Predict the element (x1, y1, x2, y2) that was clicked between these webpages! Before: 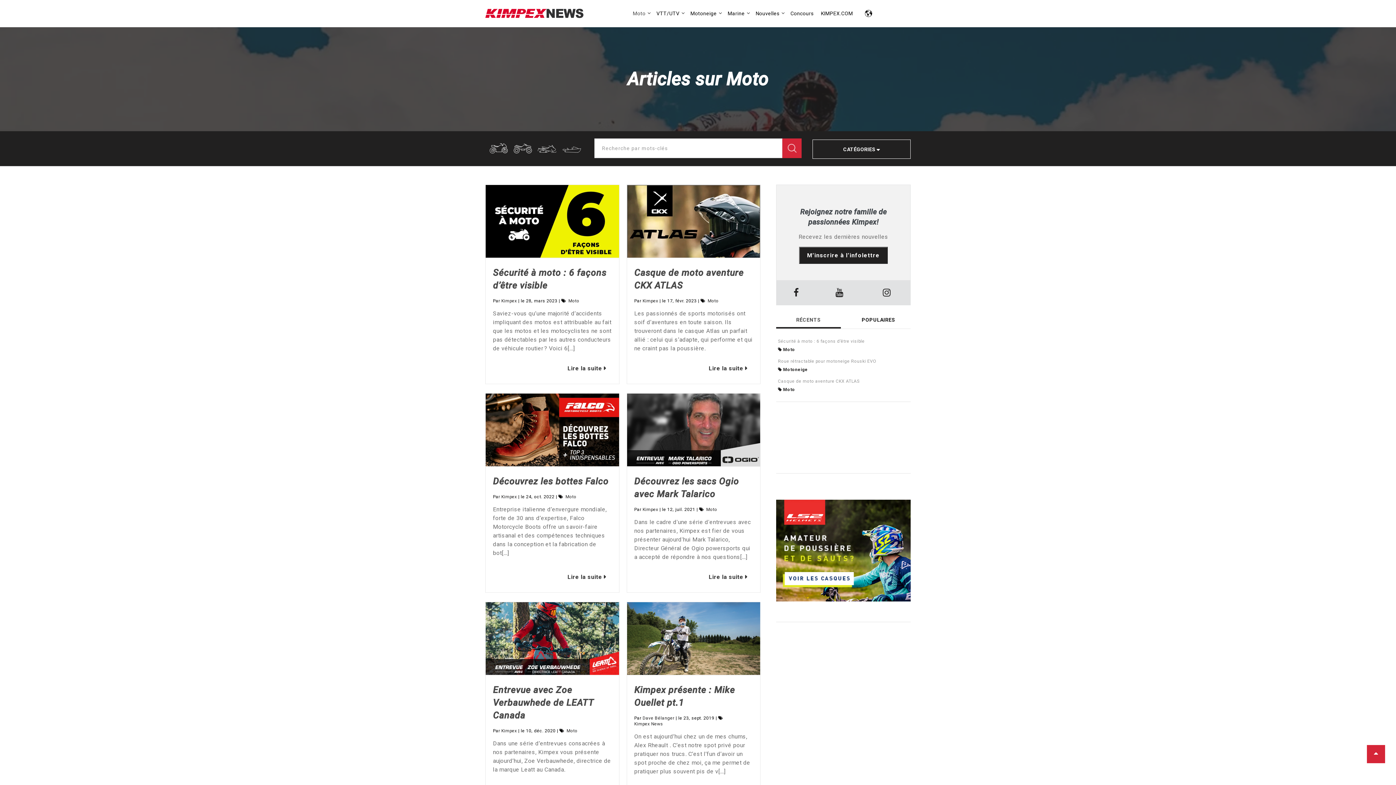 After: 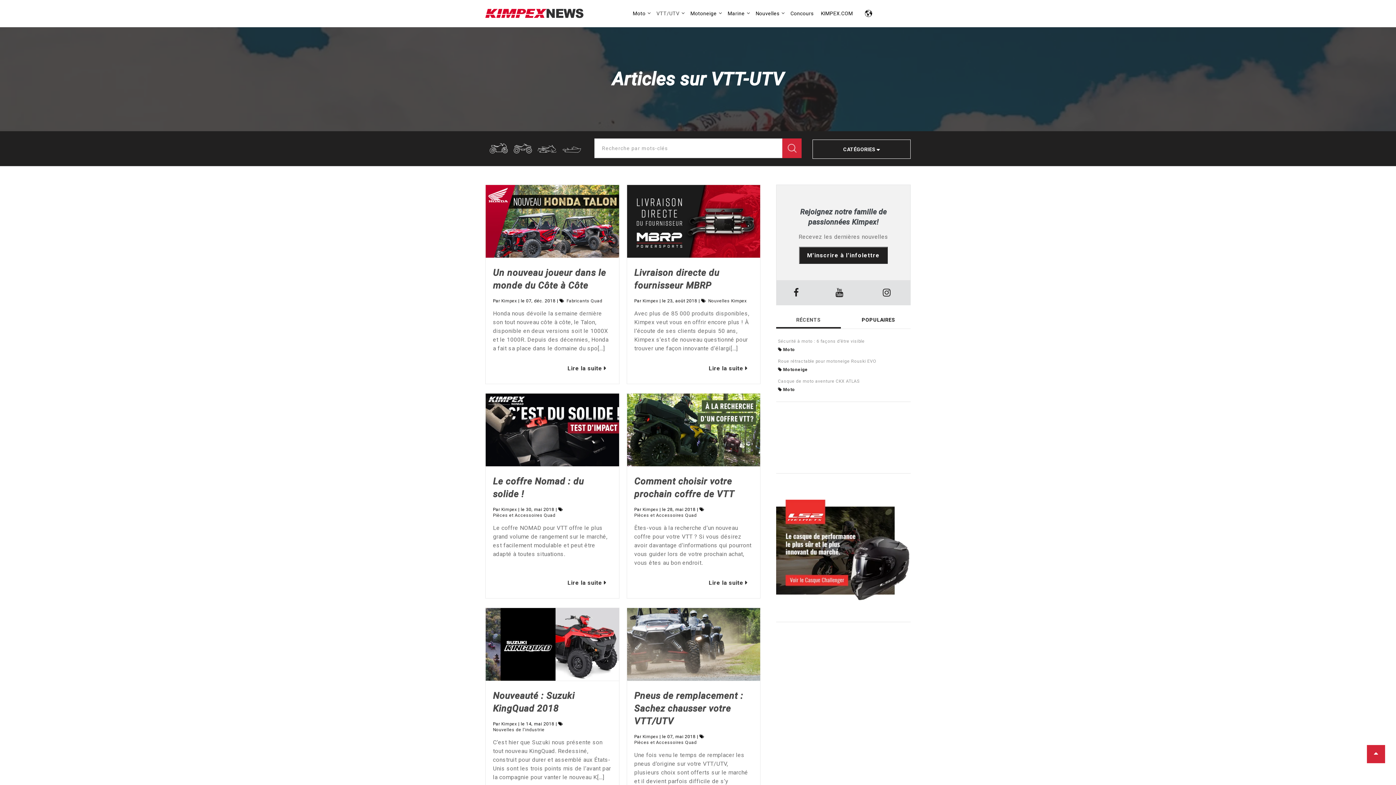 Action: bbox: (653, 0, 683, 26) label: VTT/UTV